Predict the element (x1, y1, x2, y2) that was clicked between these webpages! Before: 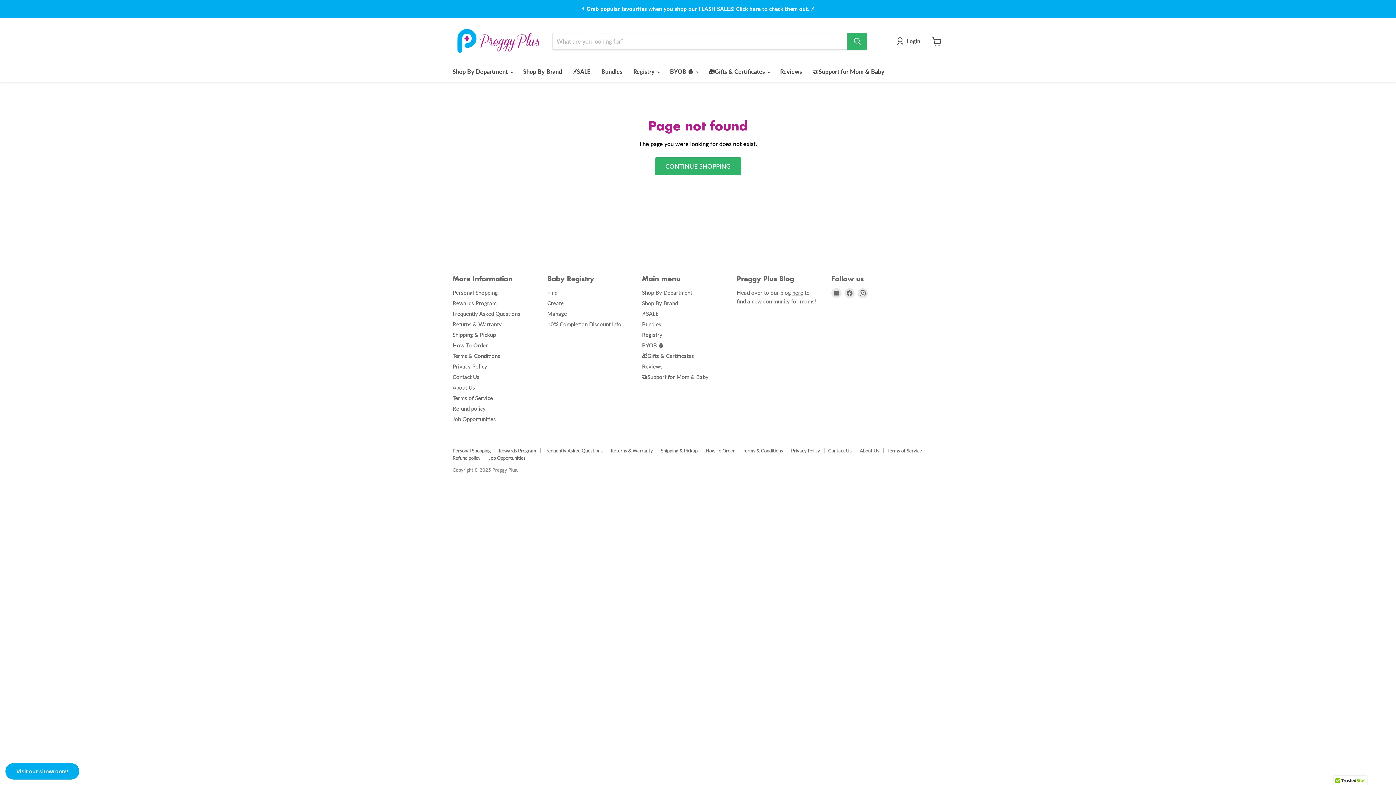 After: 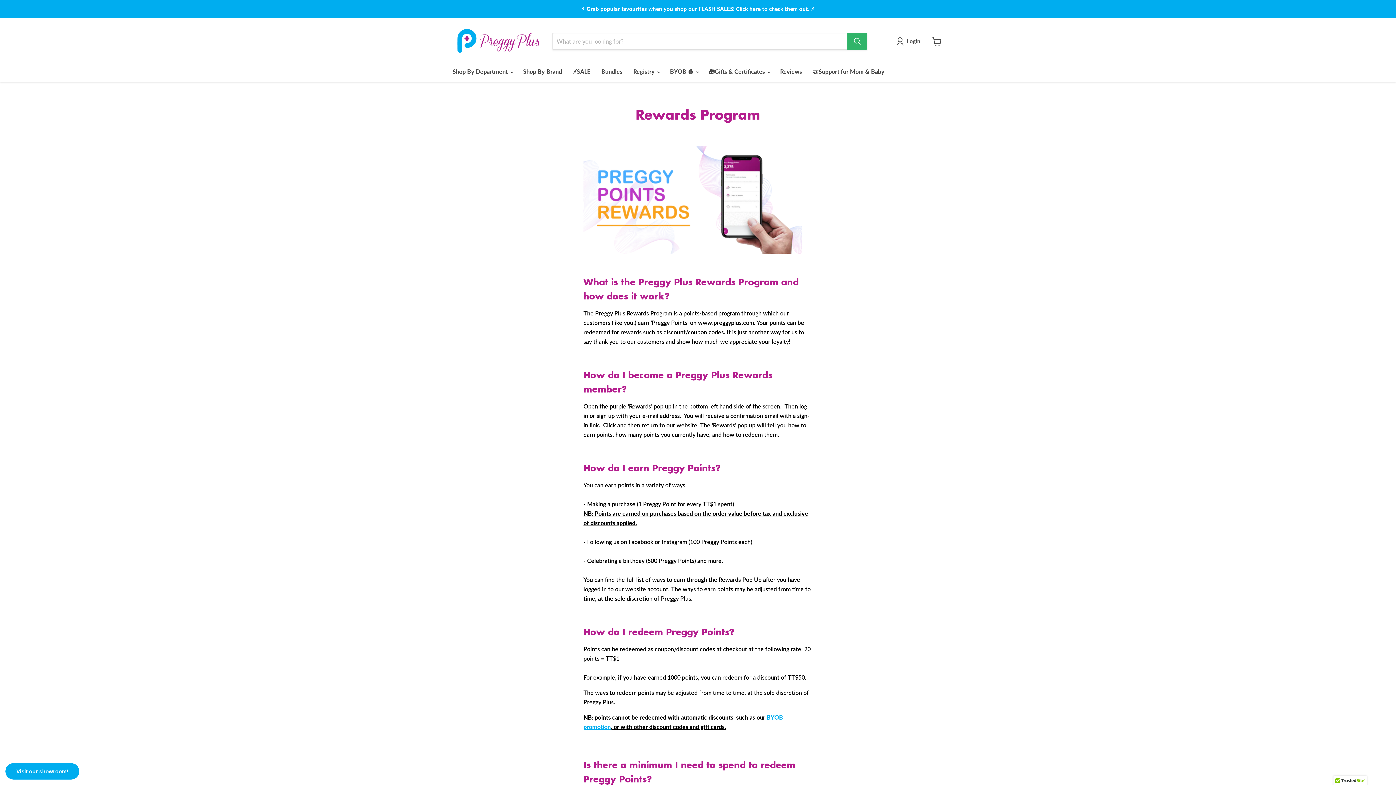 Action: label: Rewards Program bbox: (498, 447, 536, 453)